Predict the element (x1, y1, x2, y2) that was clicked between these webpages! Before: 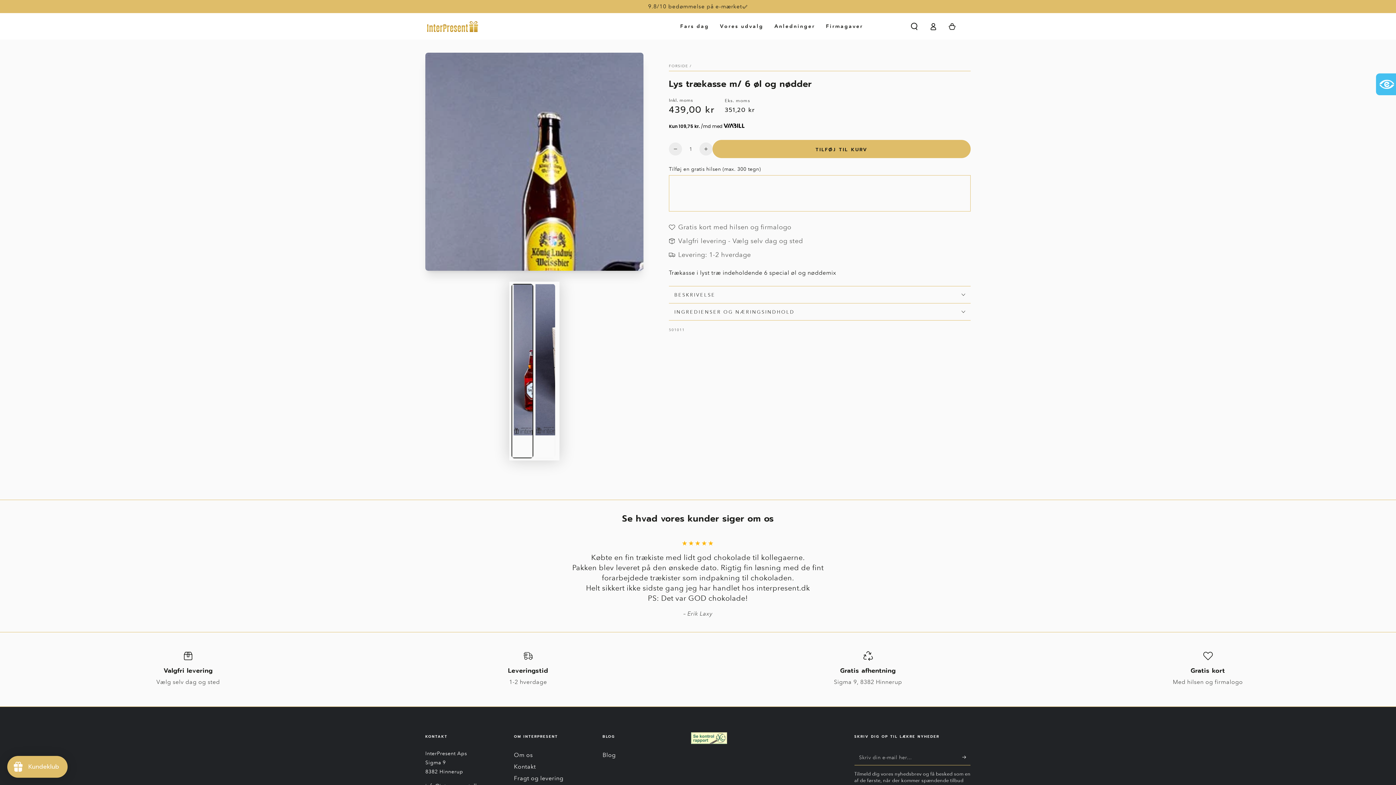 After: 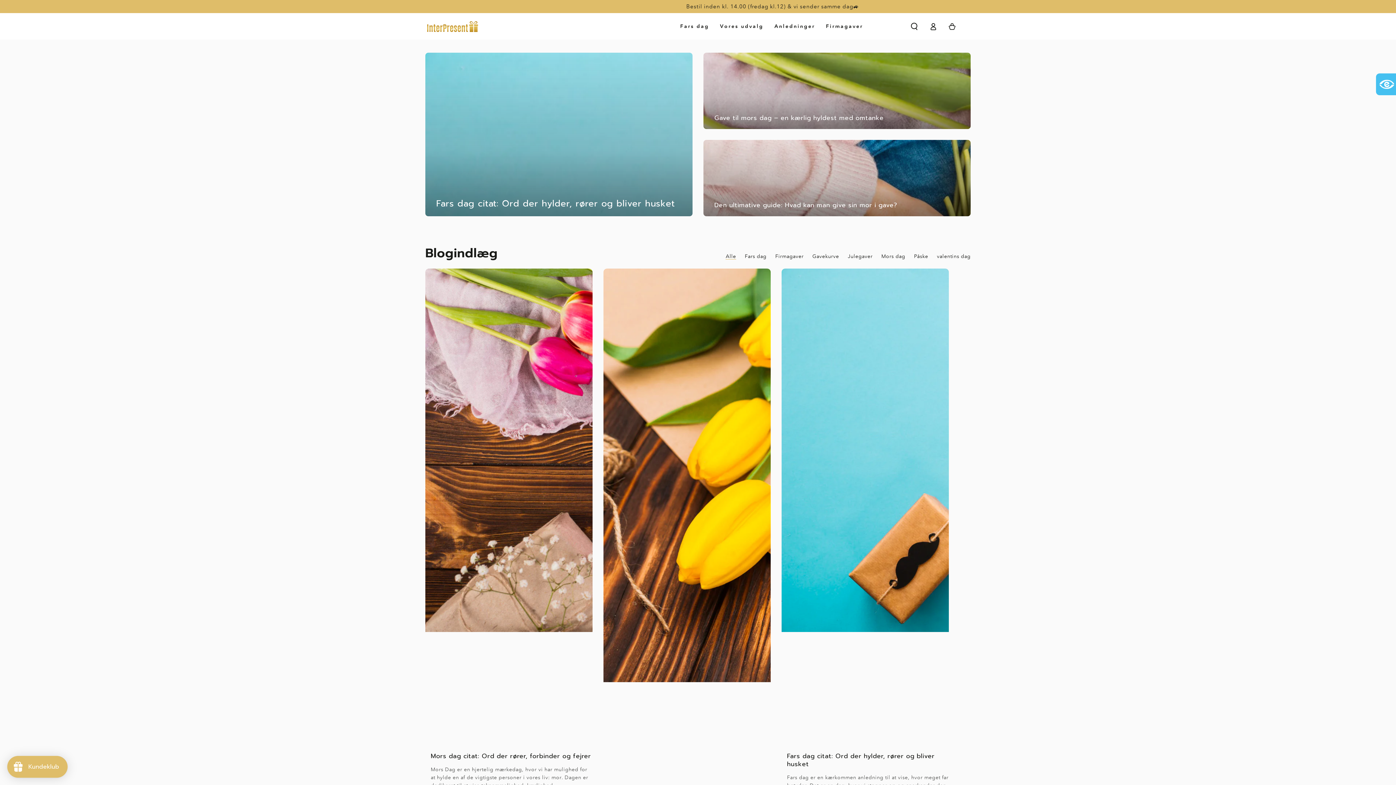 Action: label: Blog bbox: (602, 752, 615, 758)